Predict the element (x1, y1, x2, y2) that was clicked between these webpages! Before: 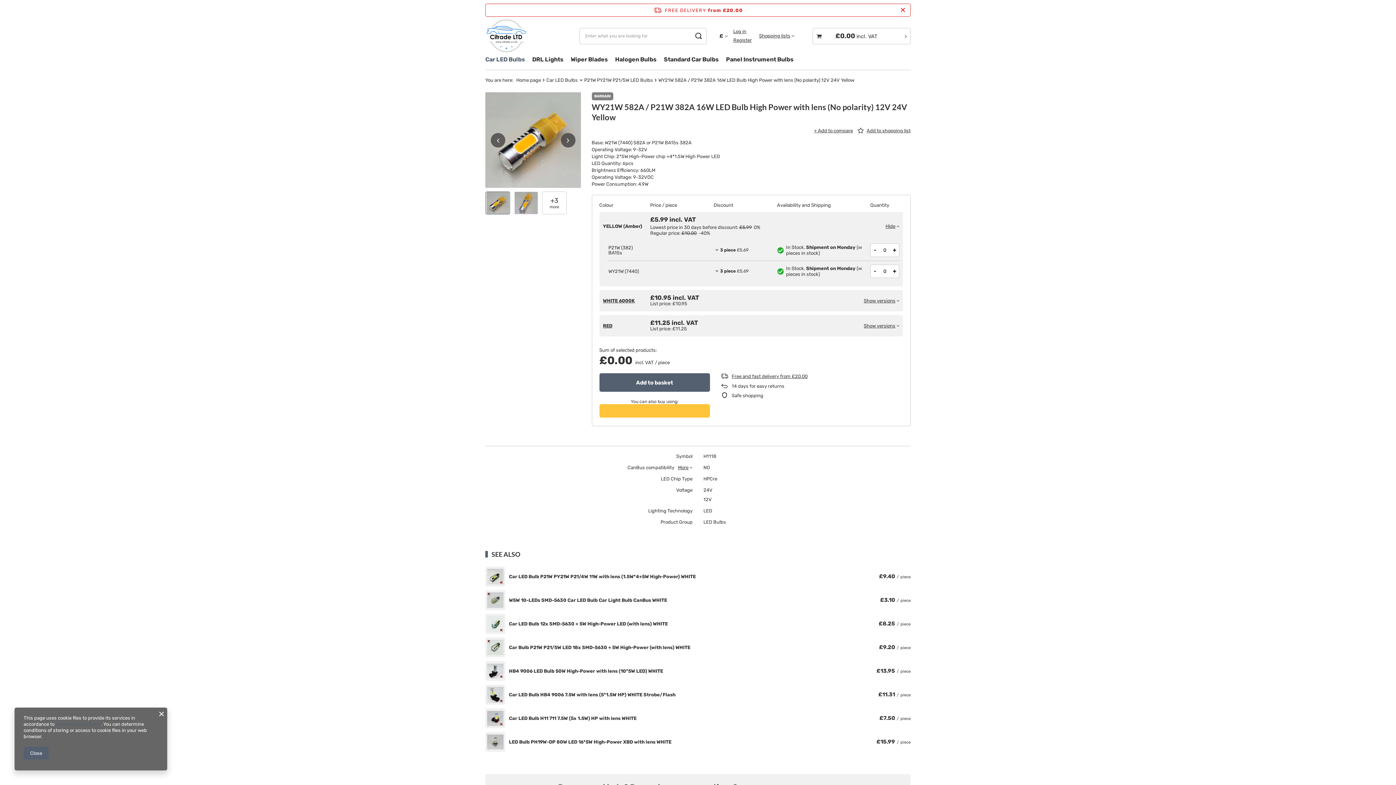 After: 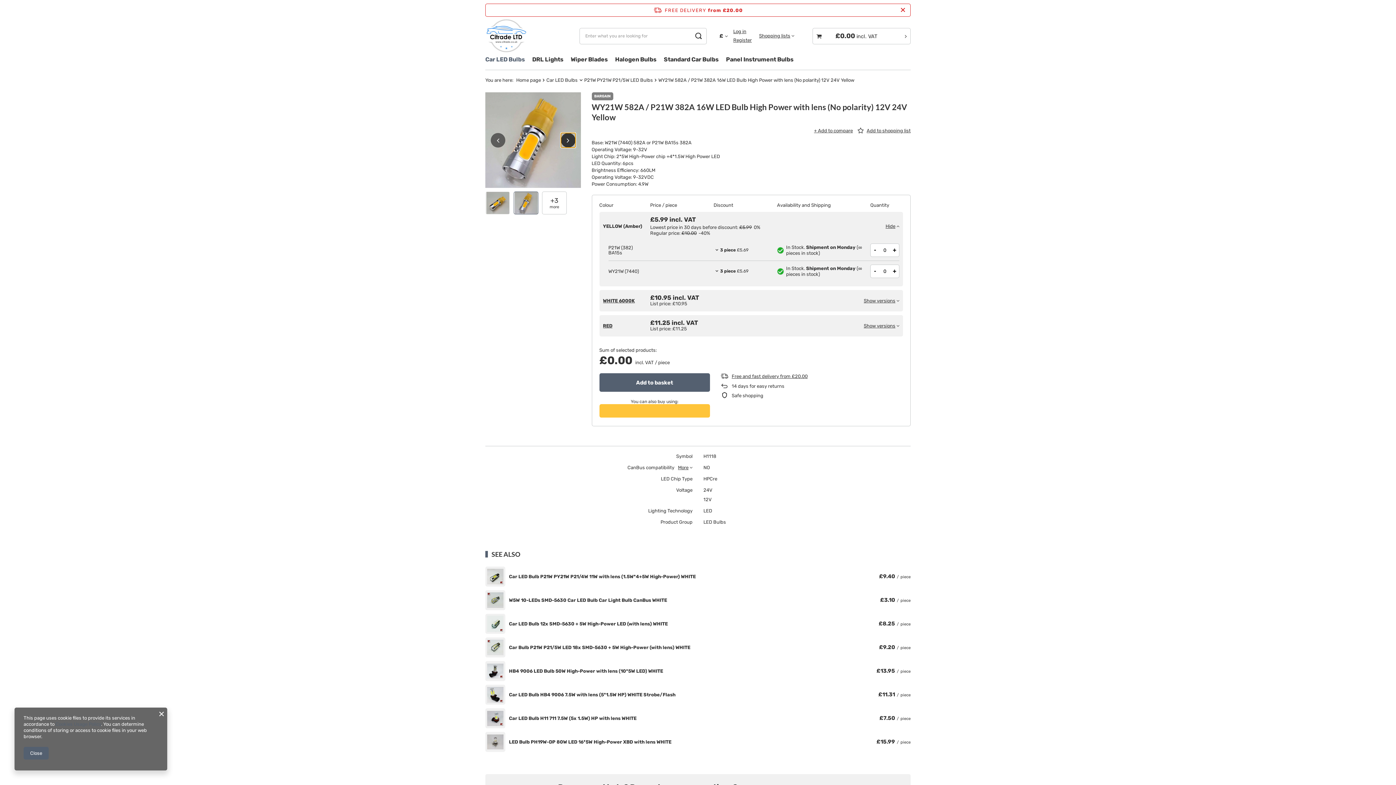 Action: label: Next slide bbox: (560, 132, 575, 147)